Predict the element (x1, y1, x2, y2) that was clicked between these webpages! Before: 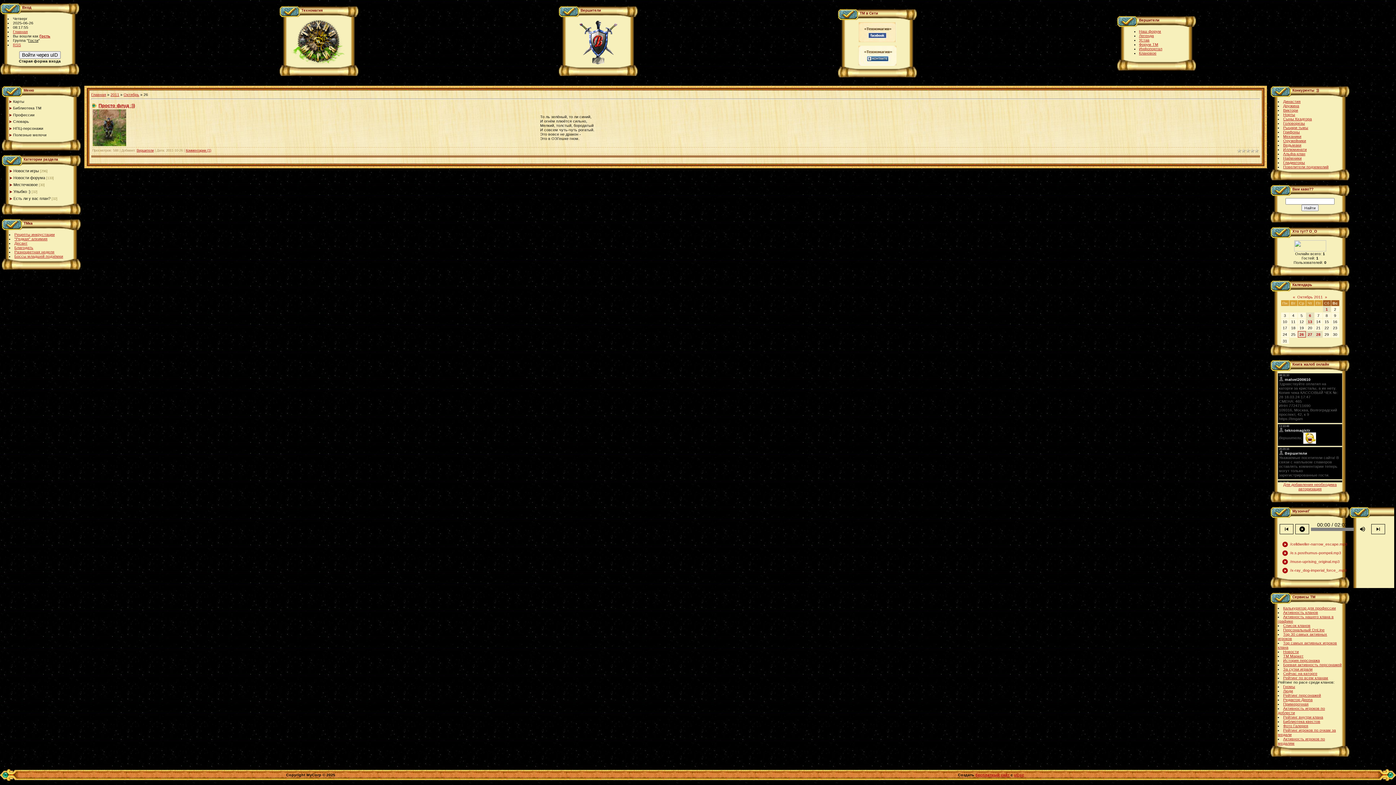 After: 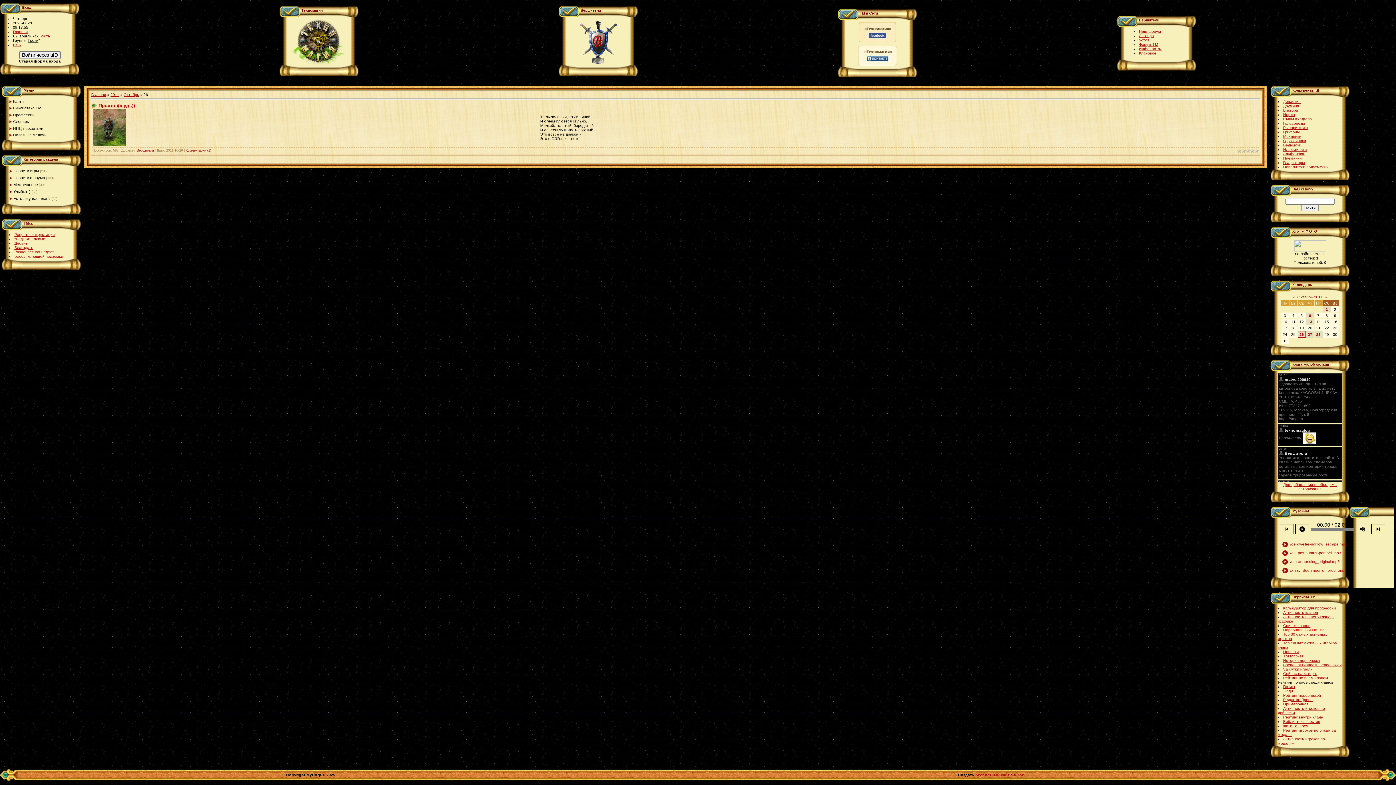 Action: bbox: (1283, 628, 1324, 632) label: Персональный OnLine